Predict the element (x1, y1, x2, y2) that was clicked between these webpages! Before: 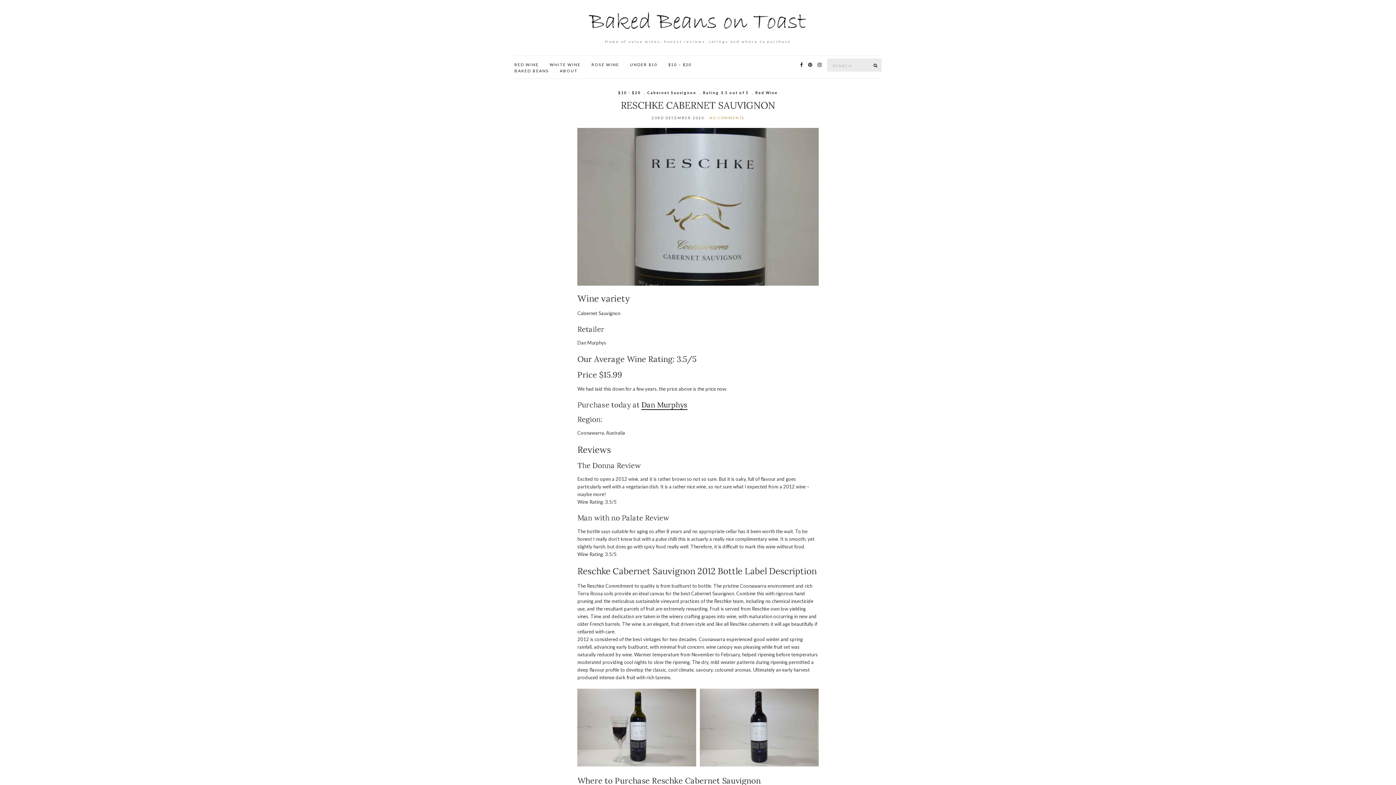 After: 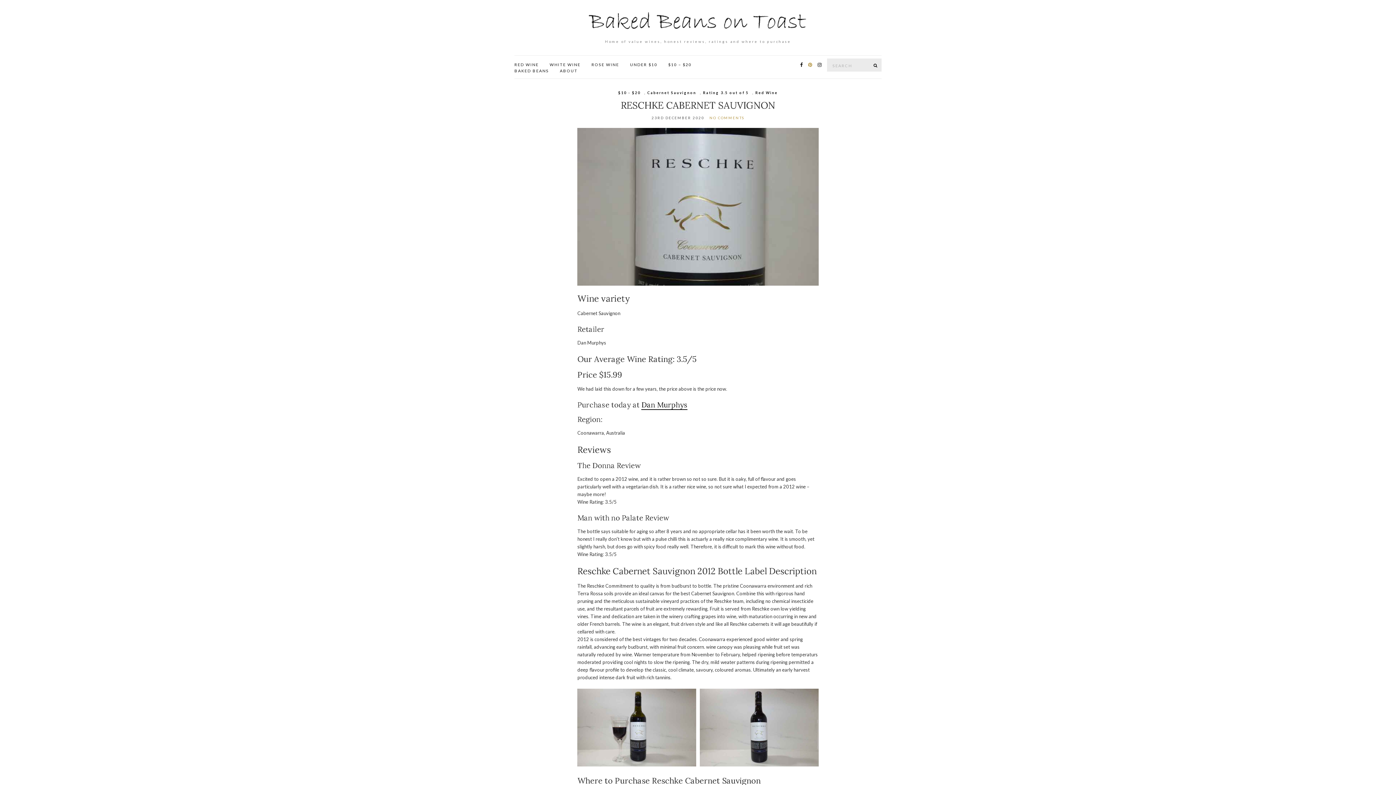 Action: bbox: (806, 60, 814, 69)